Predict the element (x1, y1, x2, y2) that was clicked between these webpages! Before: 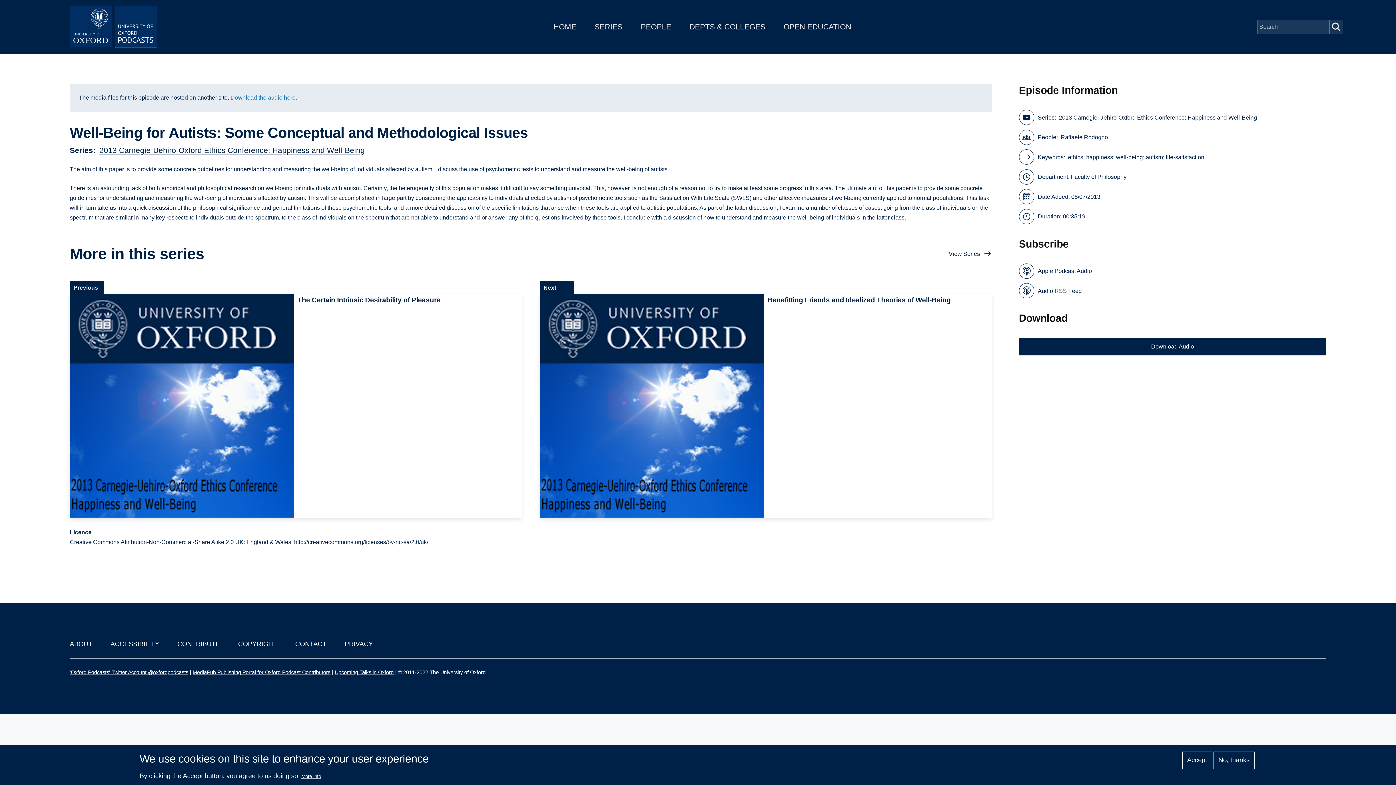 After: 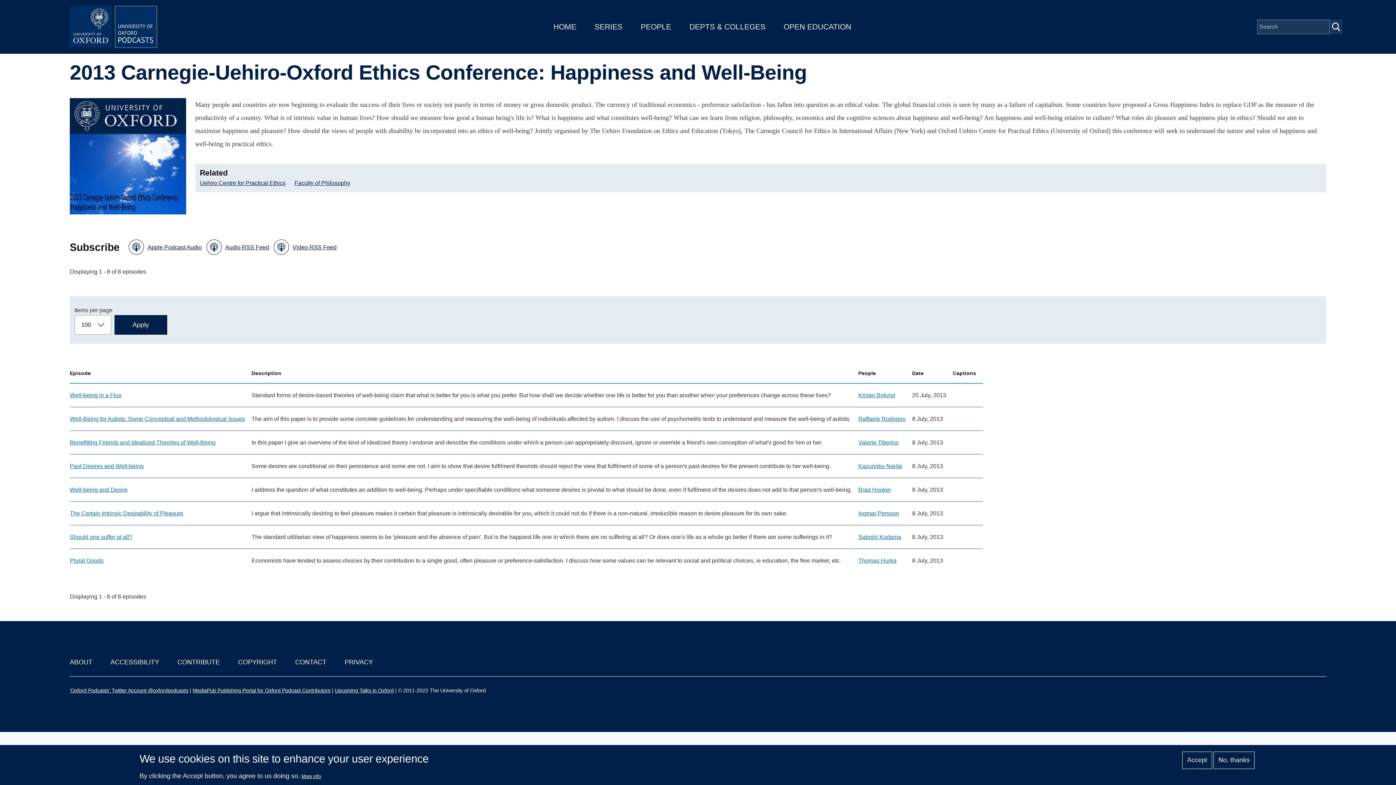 Action: bbox: (1059, 112, 1257, 122) label: 2013 Carnegie-Uehiro-Oxford Ethics Conference: Happiness and Well-Being